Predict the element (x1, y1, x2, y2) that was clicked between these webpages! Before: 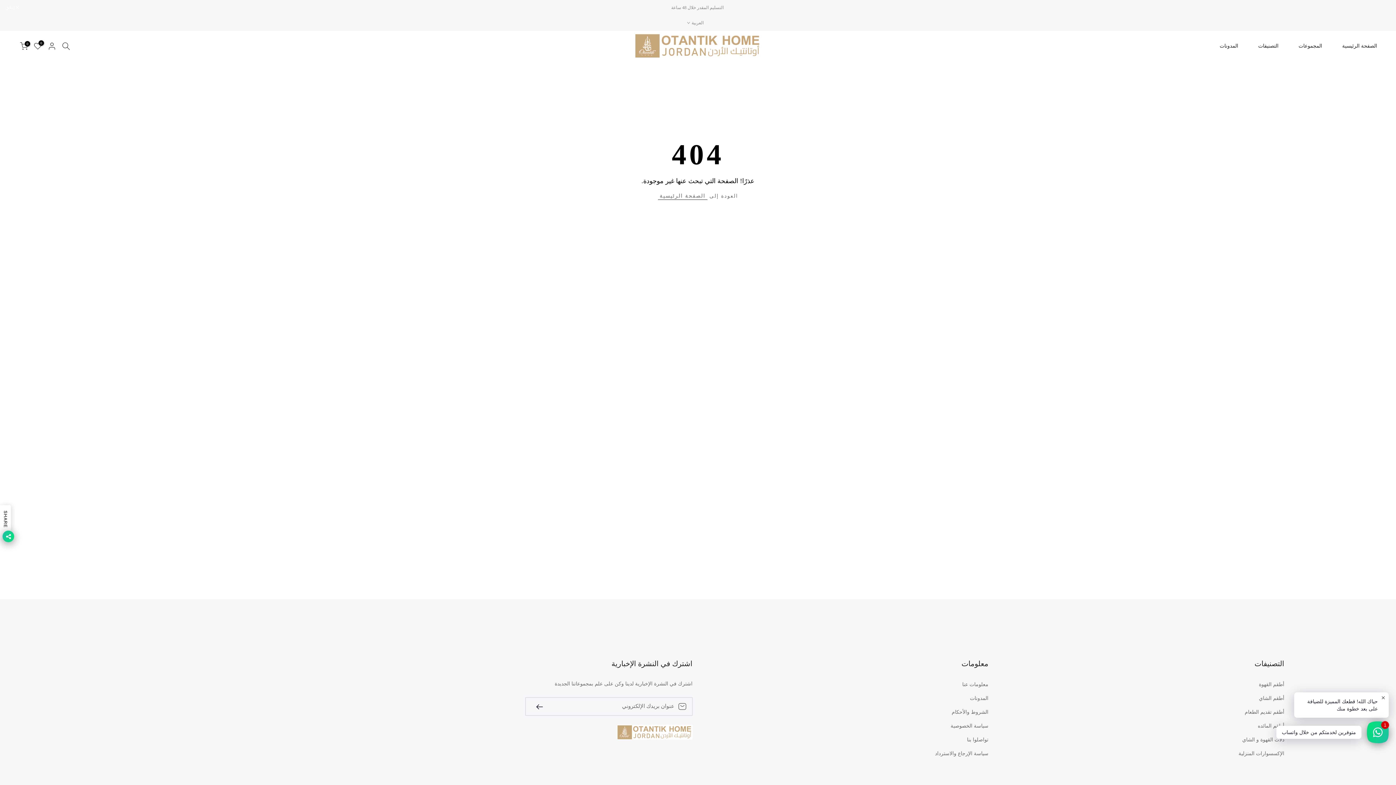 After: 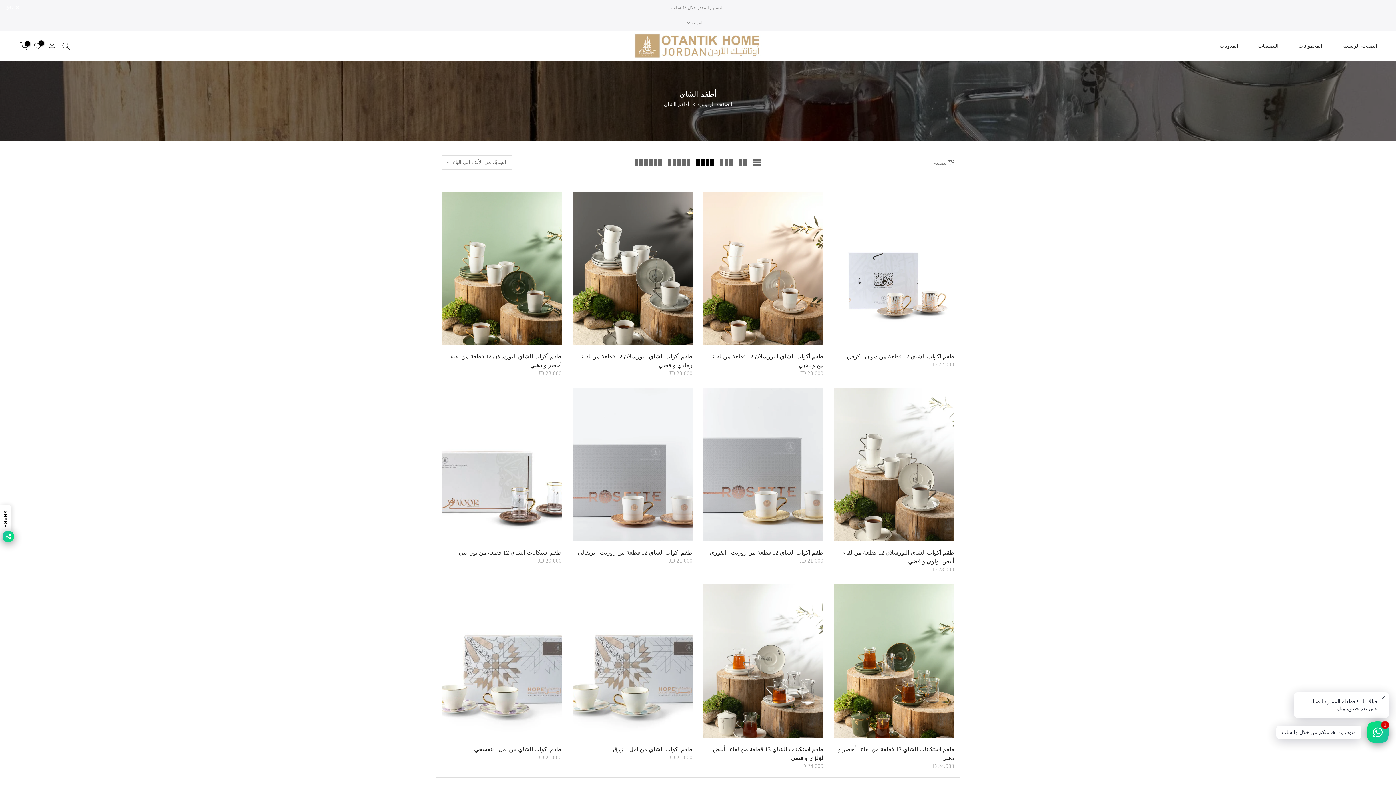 Action: bbox: (1259, 695, 1284, 702) label: أطقم الشاي